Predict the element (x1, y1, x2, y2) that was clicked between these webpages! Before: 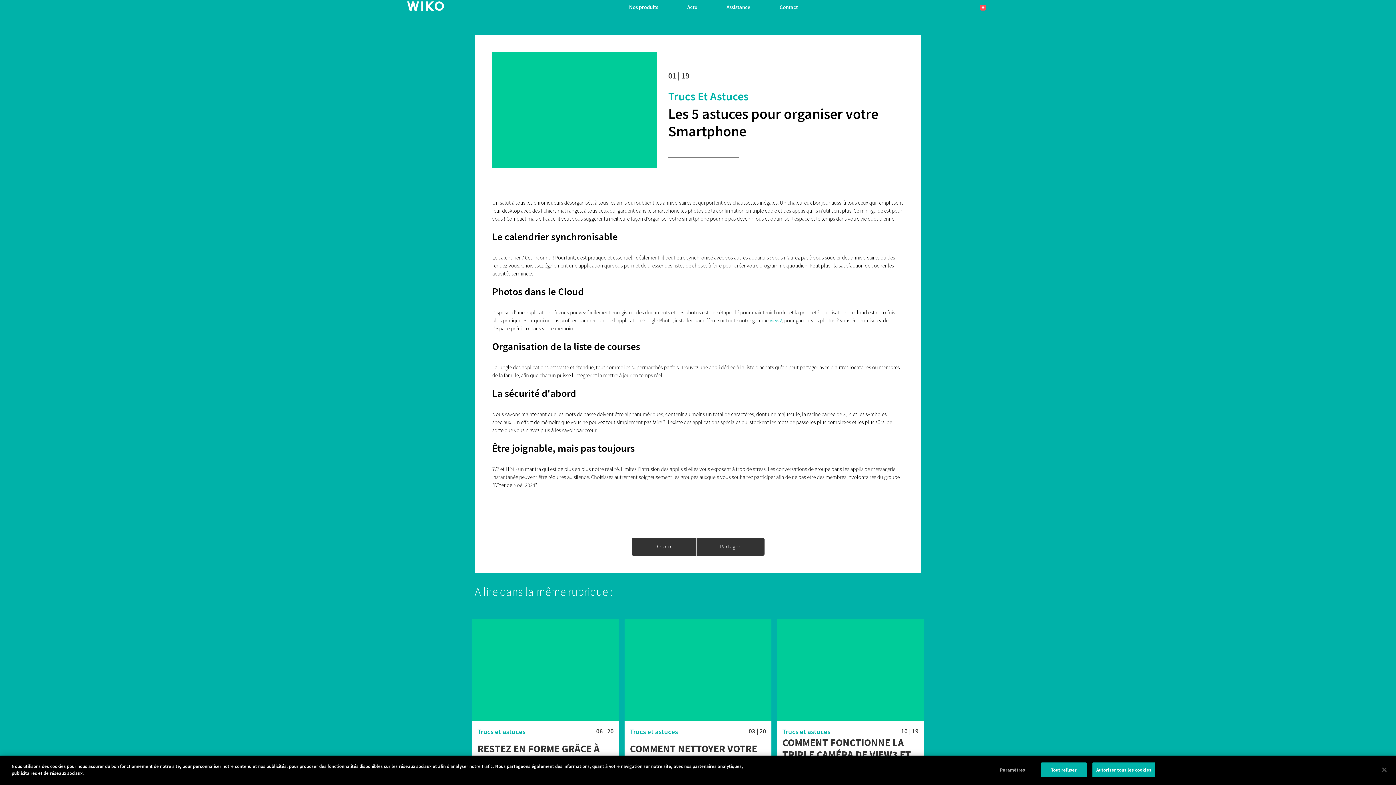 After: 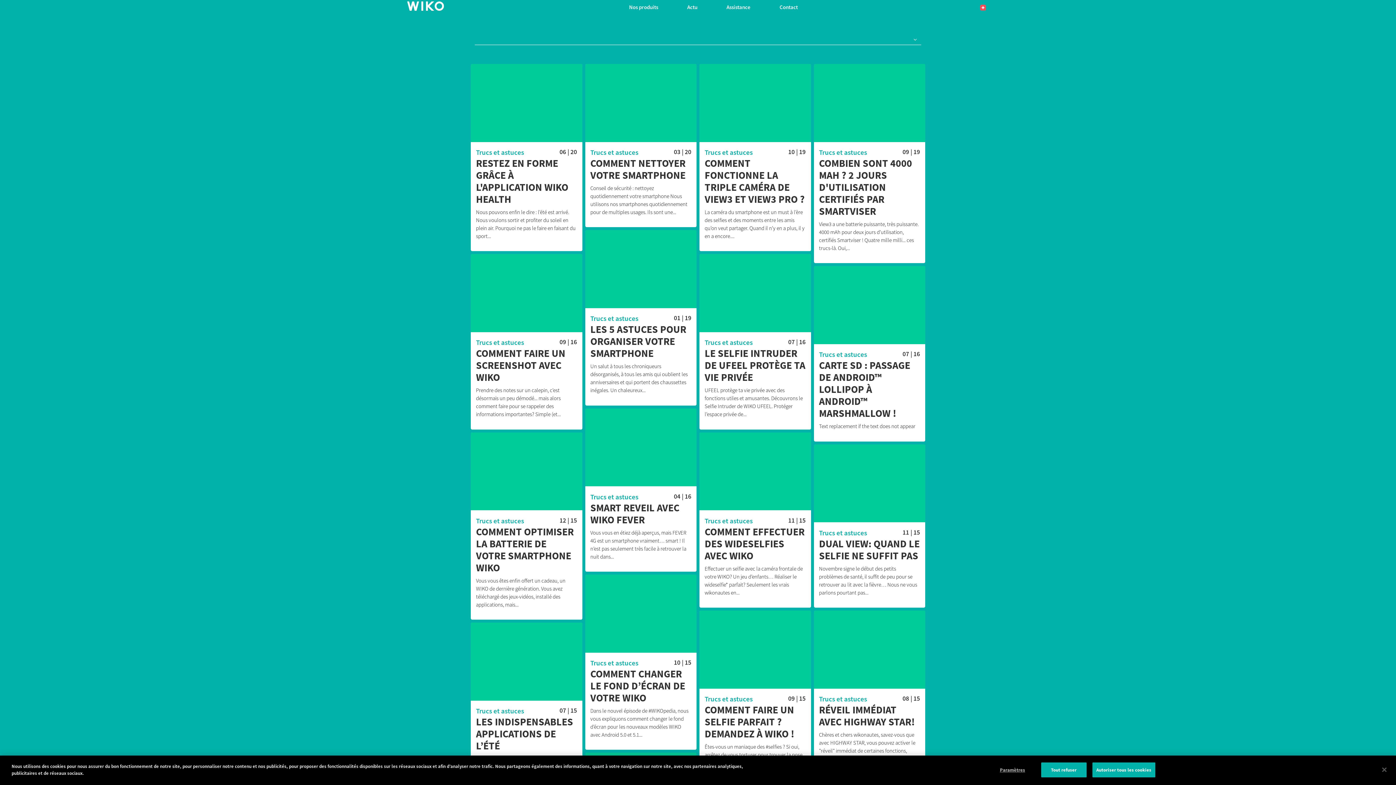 Action: label: Trucs Et Astuces bbox: (668, 89, 748, 103)